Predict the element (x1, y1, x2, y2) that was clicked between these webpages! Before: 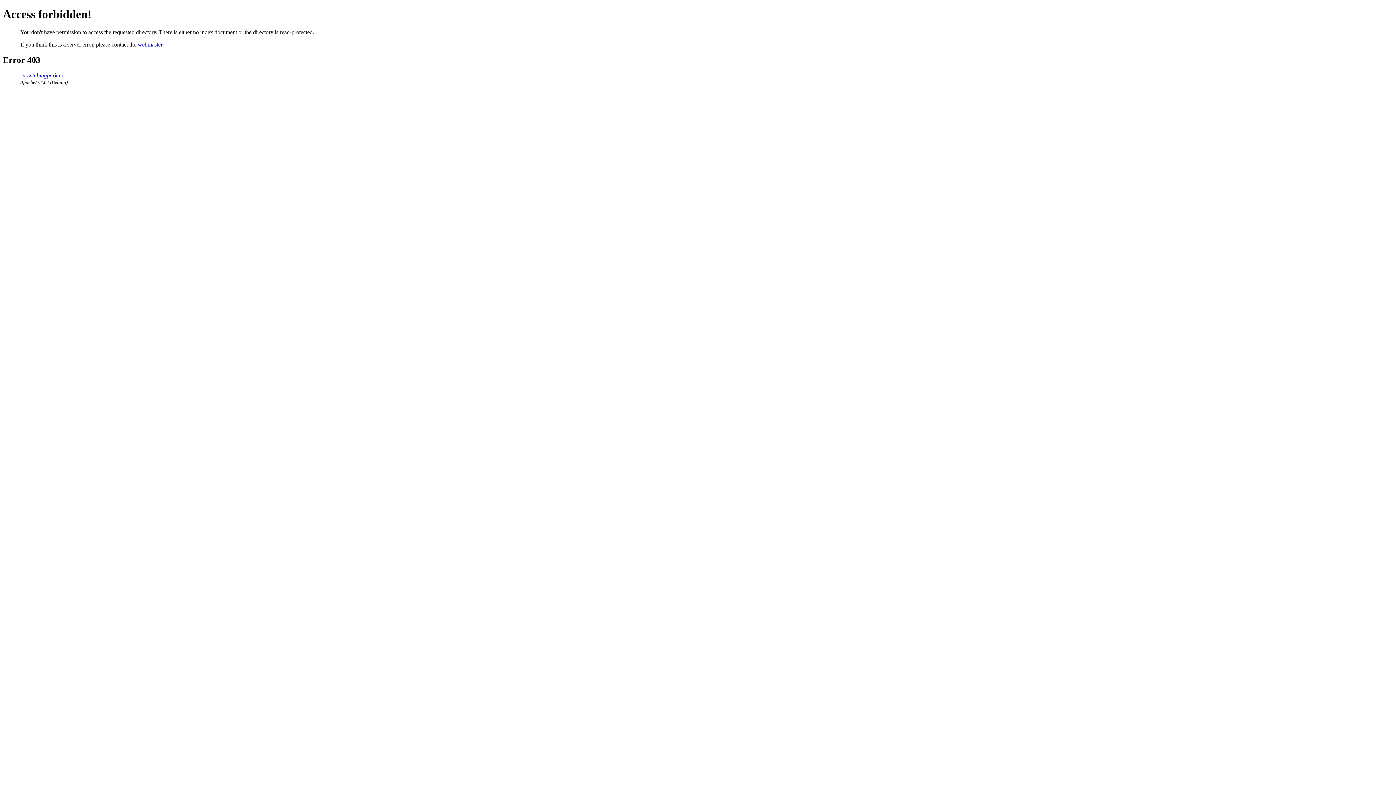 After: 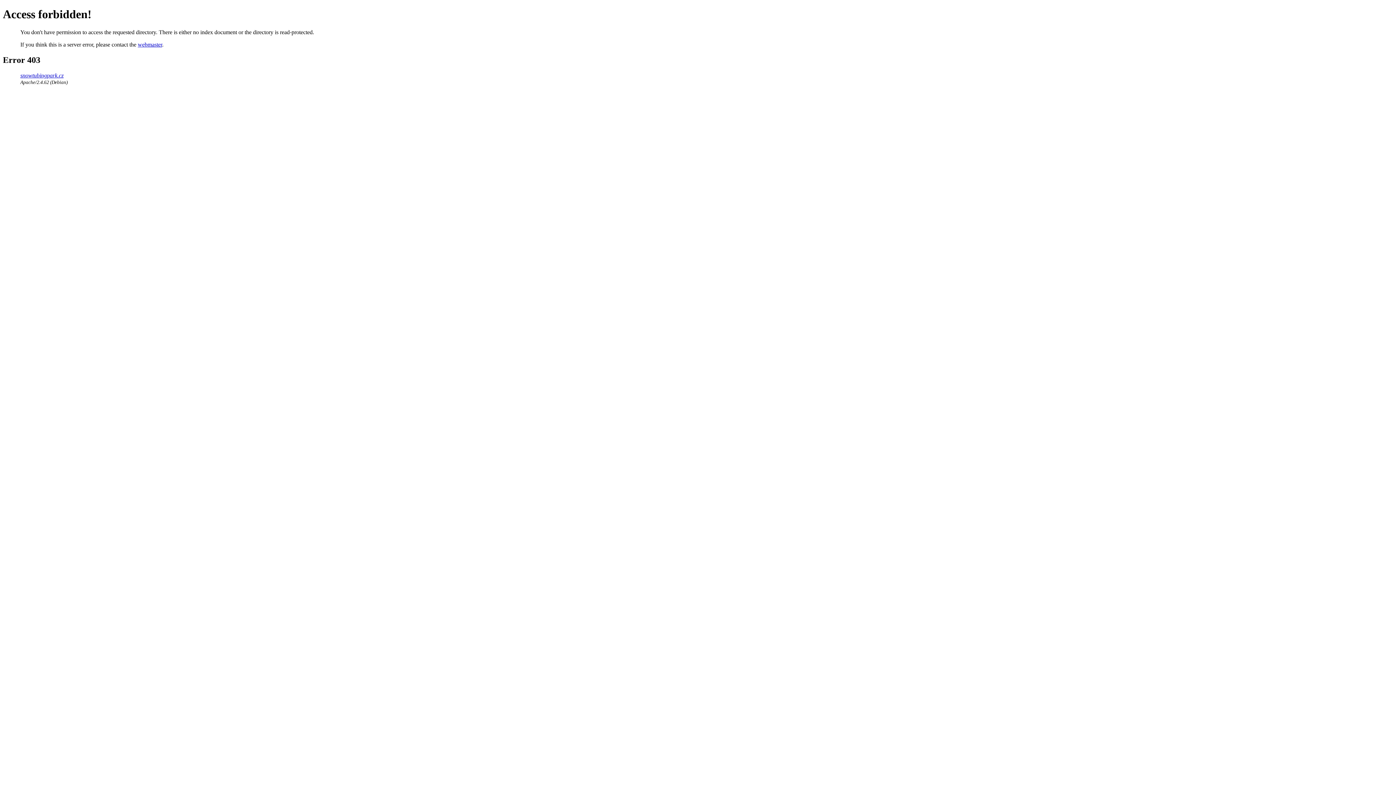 Action: label: webmaster bbox: (137, 41, 162, 47)